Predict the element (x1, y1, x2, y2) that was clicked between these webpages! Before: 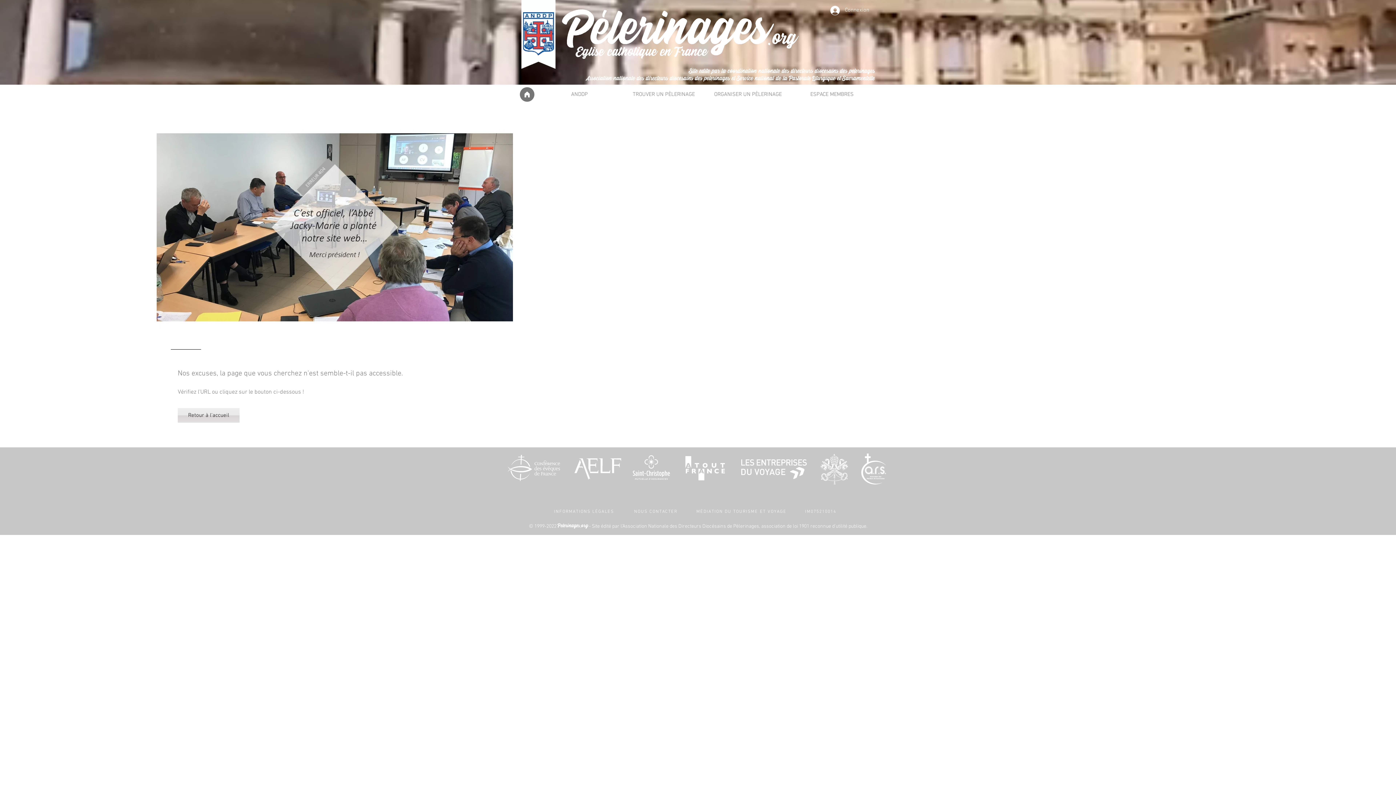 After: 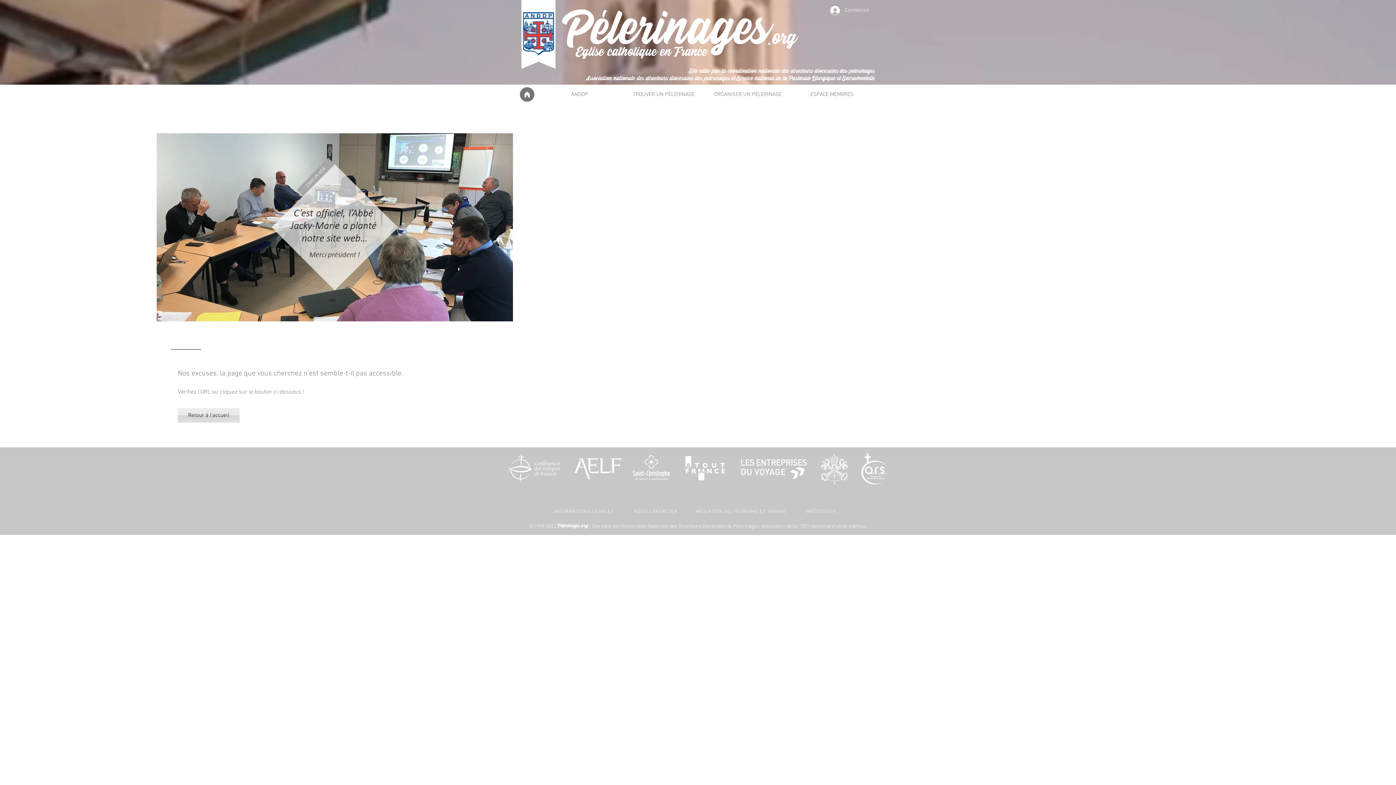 Action: bbox: (676, 452, 736, 485)